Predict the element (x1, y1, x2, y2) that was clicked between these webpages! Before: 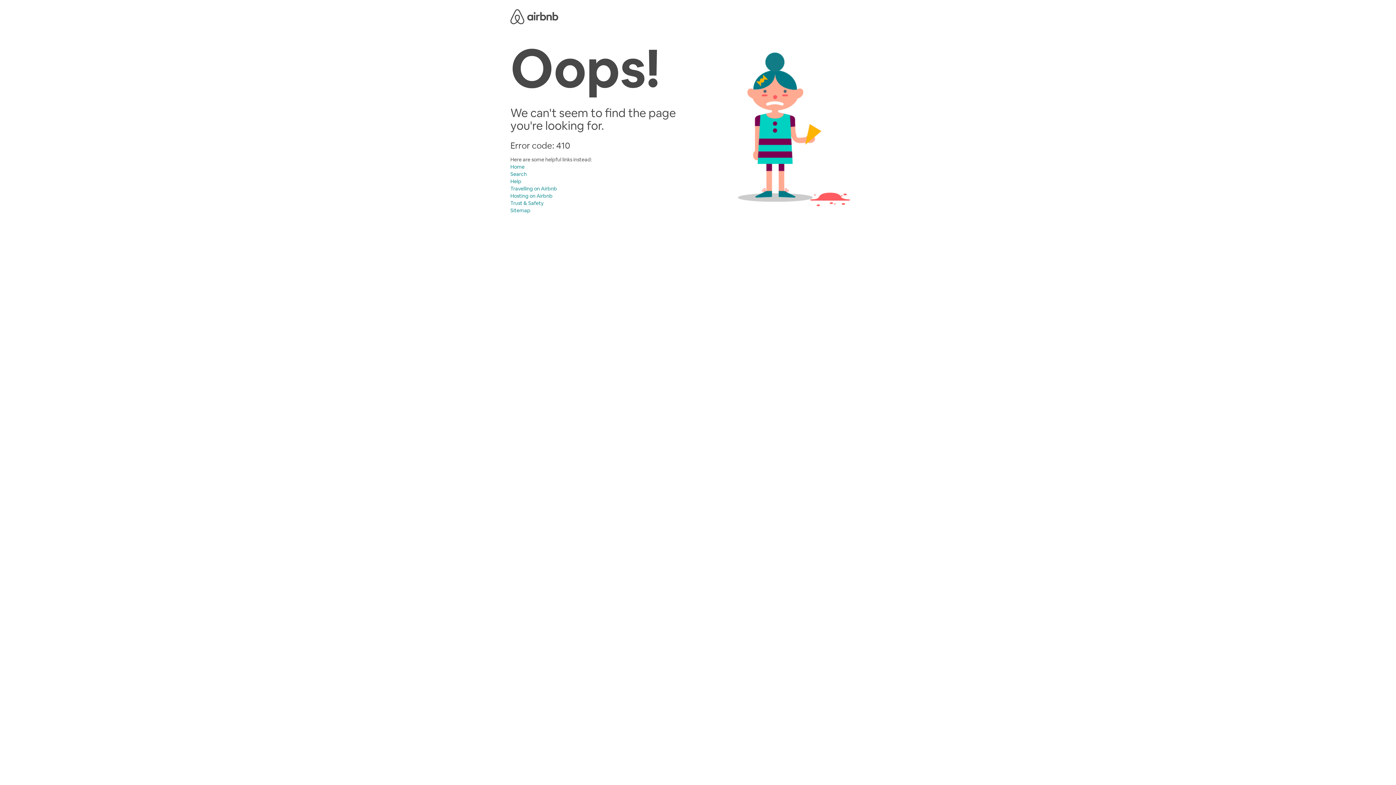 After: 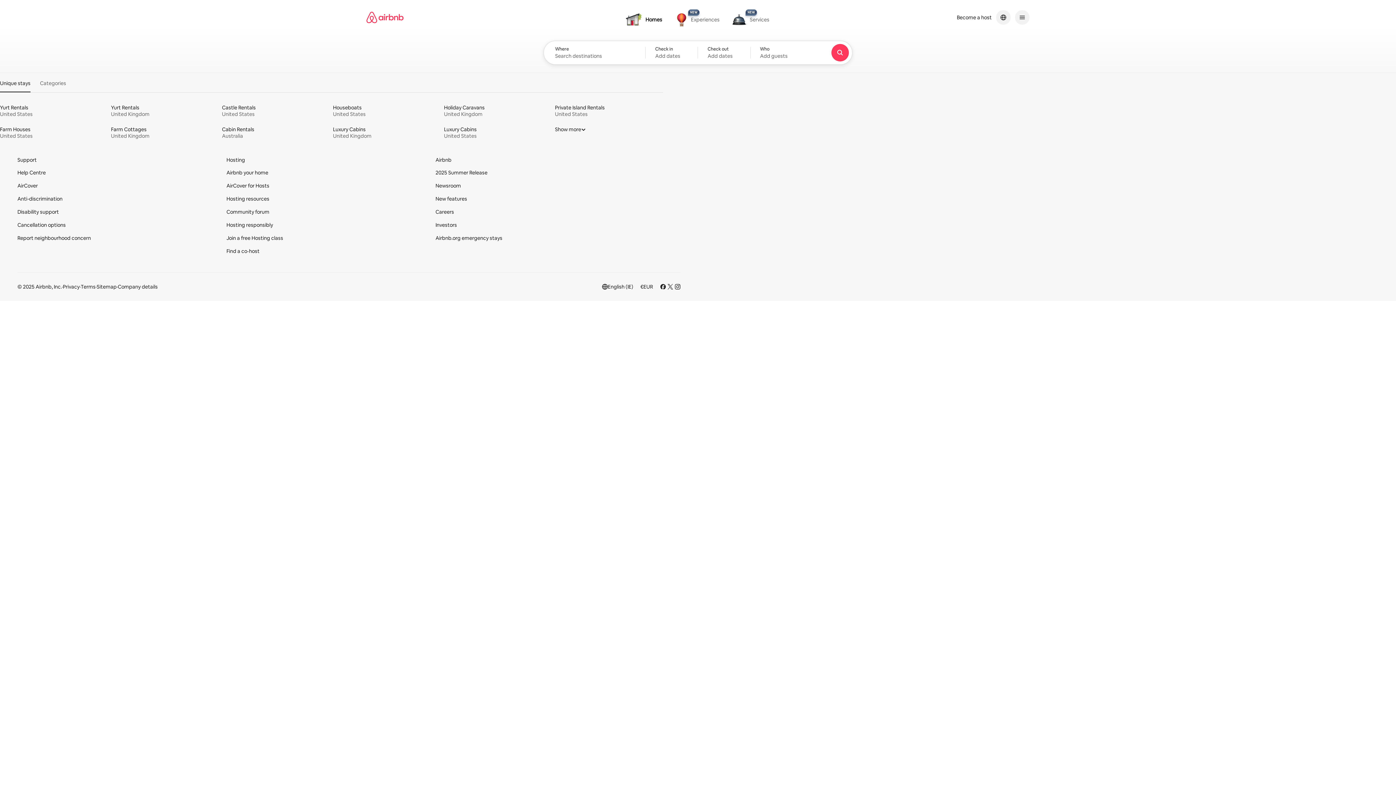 Action: label: Airbnb bbox: (510, 8, 558, 22)